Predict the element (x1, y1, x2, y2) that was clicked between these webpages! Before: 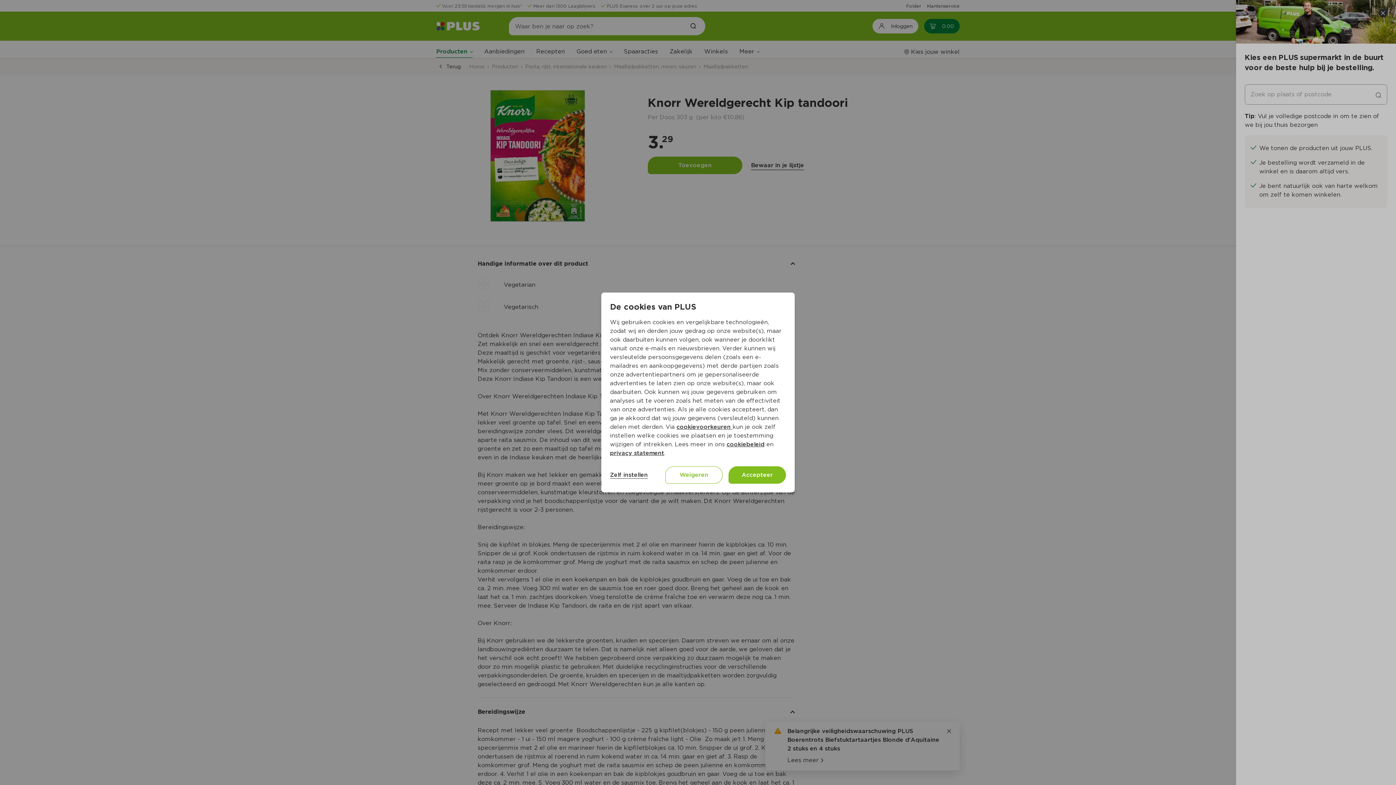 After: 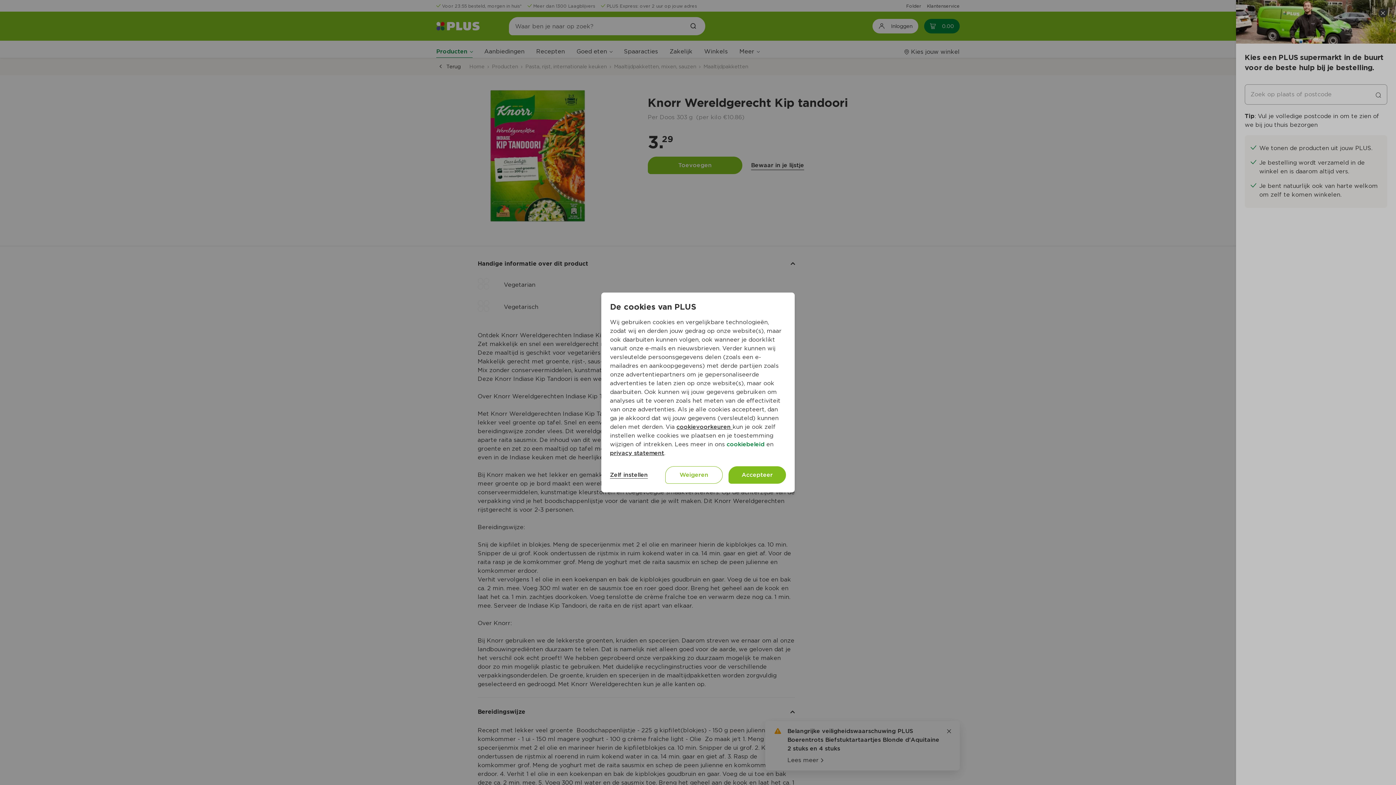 Action: label: cookiebeleid bbox: (726, 441, 764, 448)